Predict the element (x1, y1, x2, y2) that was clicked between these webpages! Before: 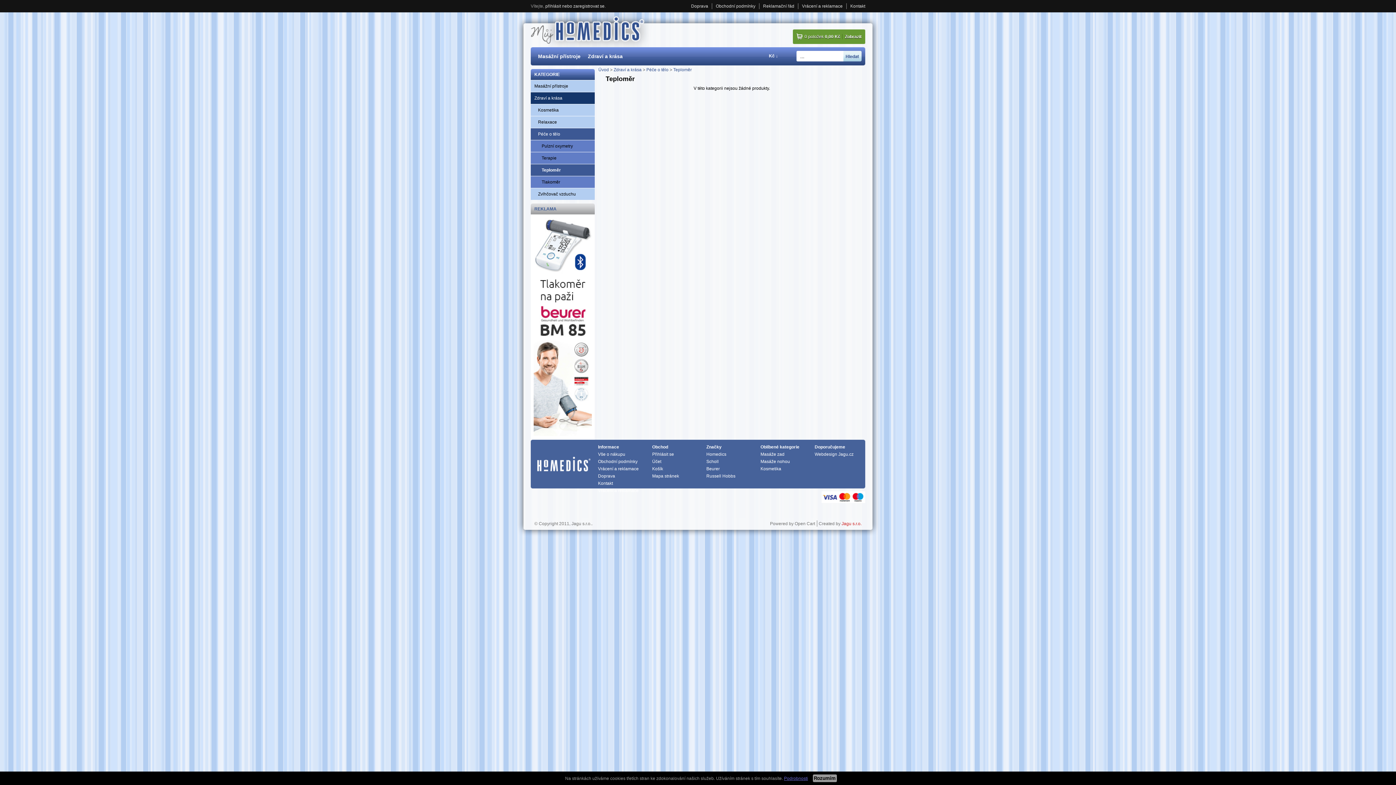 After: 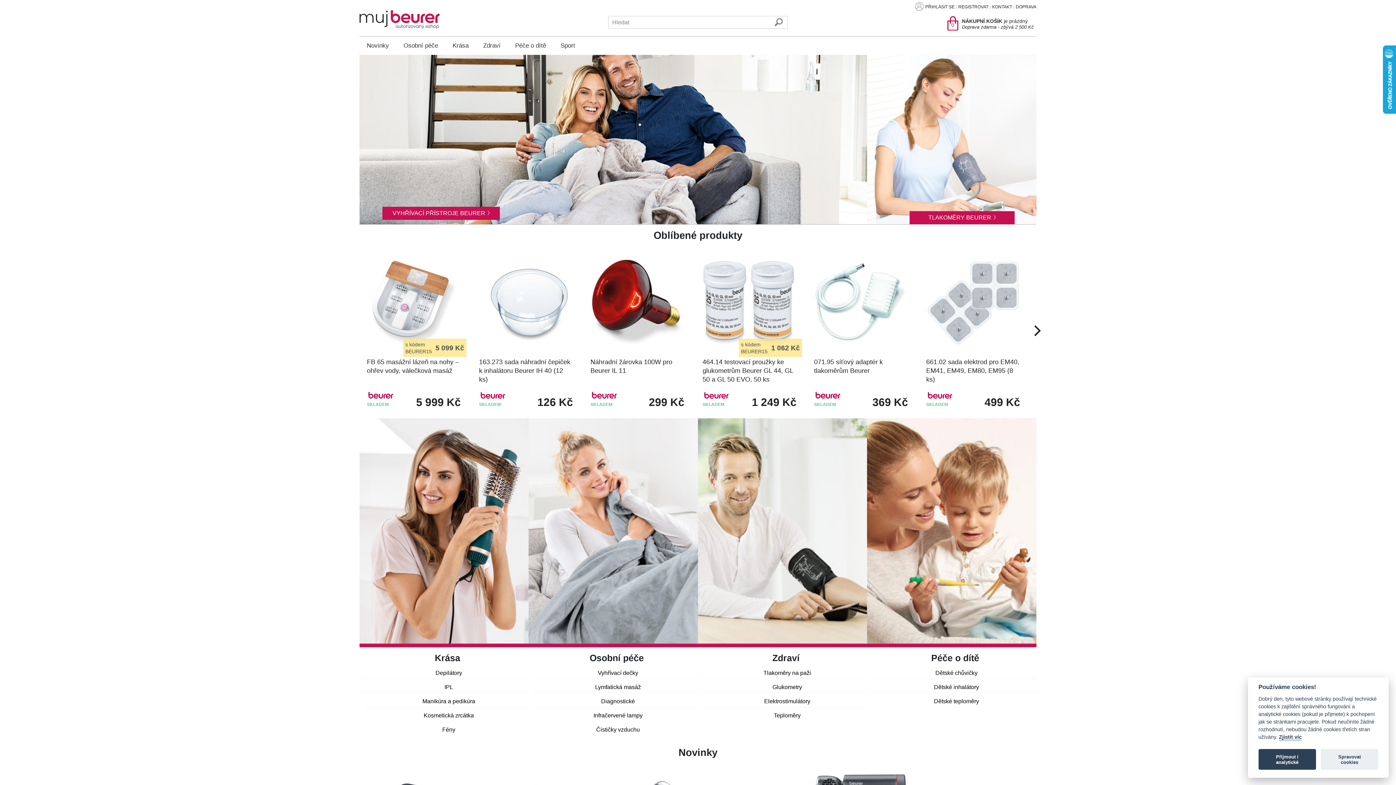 Action: bbox: (706, 466, 720, 471) label: Beurer